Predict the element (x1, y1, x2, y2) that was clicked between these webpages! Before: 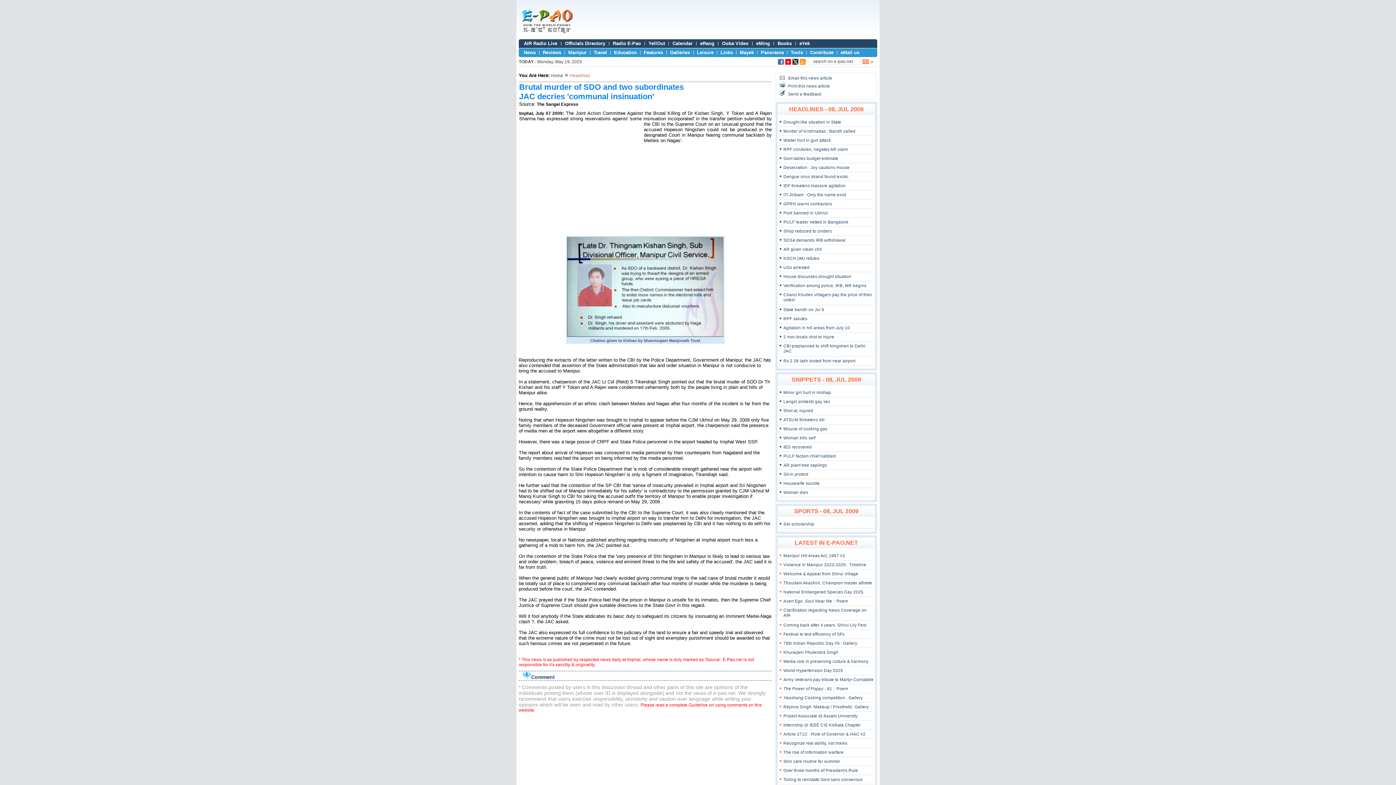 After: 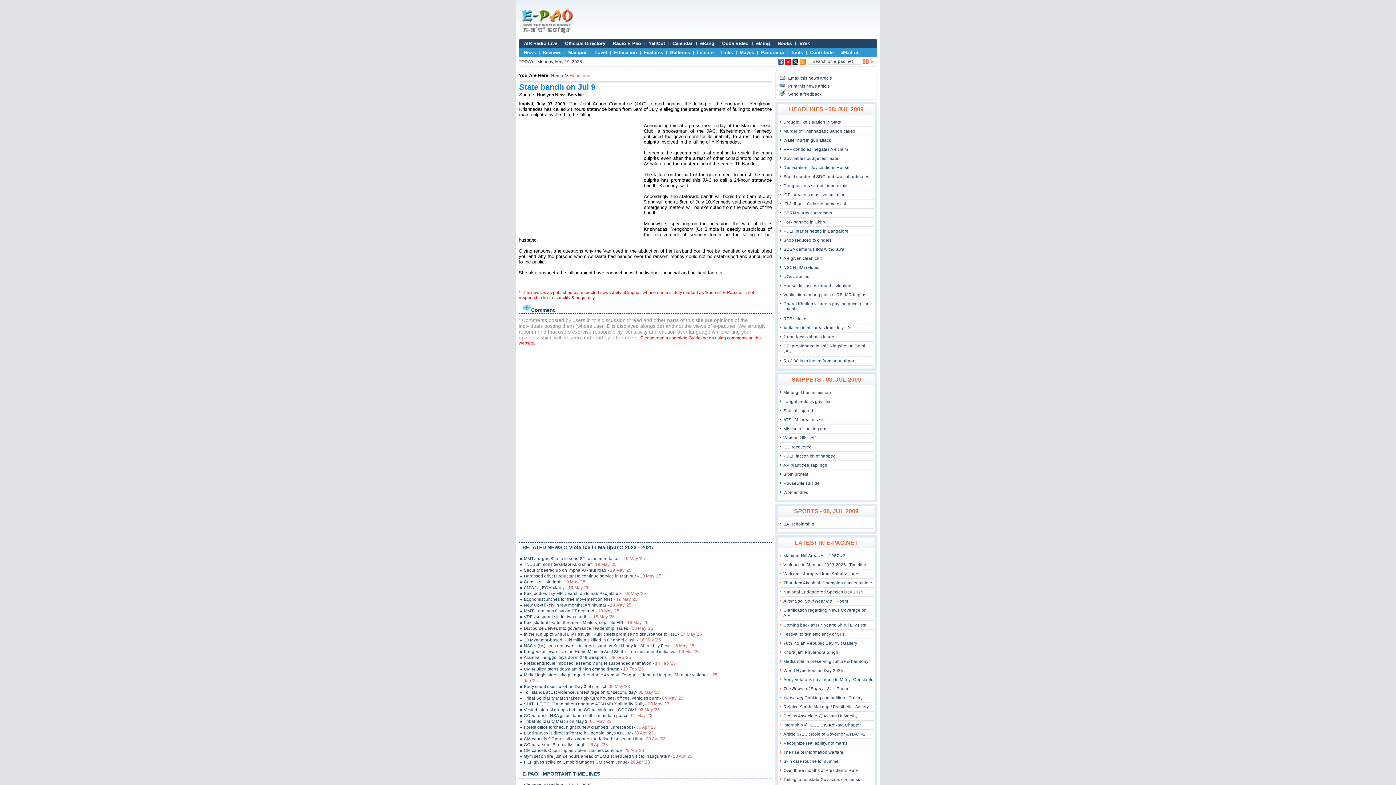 Action: bbox: (783, 307, 824, 312) label: State bandh on Jul 9